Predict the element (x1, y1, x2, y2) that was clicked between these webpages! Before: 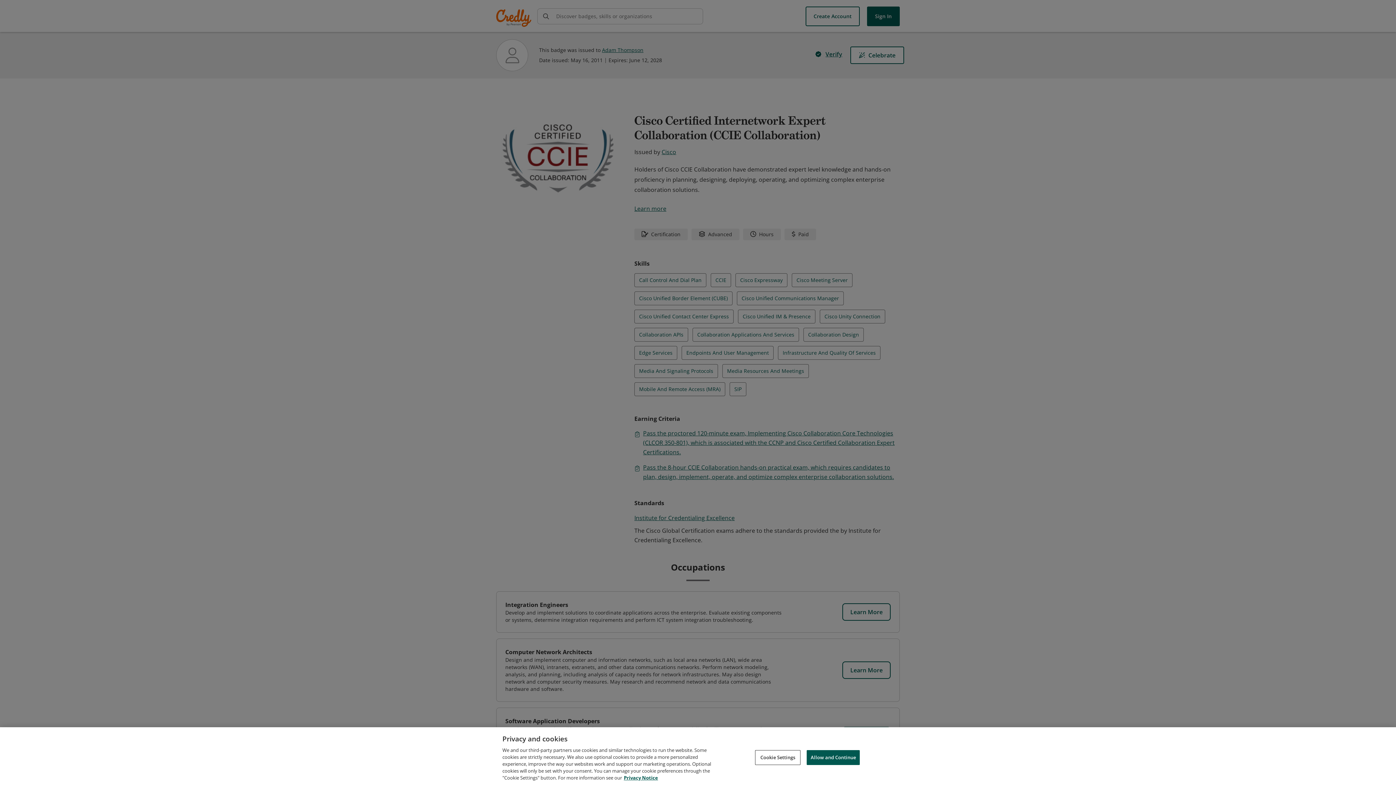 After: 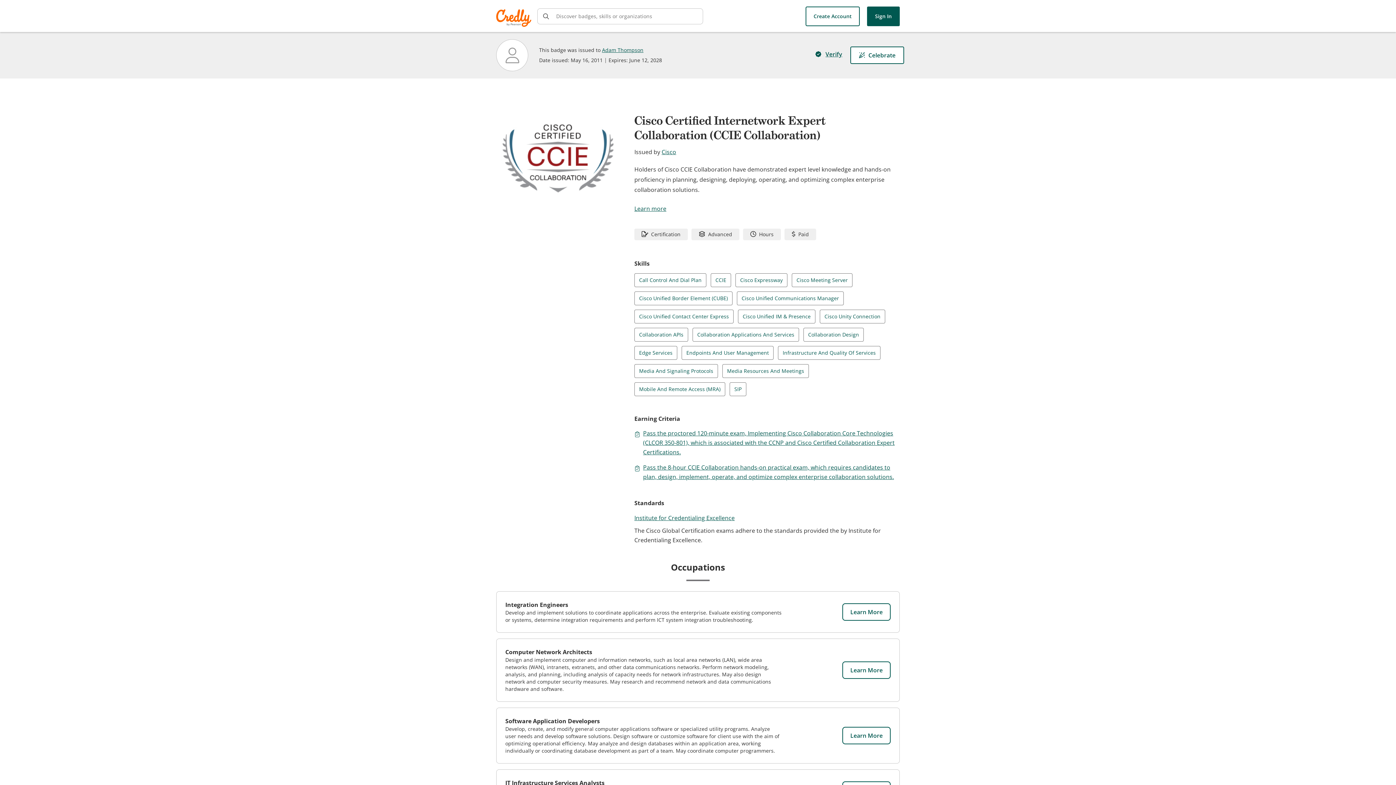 Action: label: Allow and Continue bbox: (806, 750, 860, 765)